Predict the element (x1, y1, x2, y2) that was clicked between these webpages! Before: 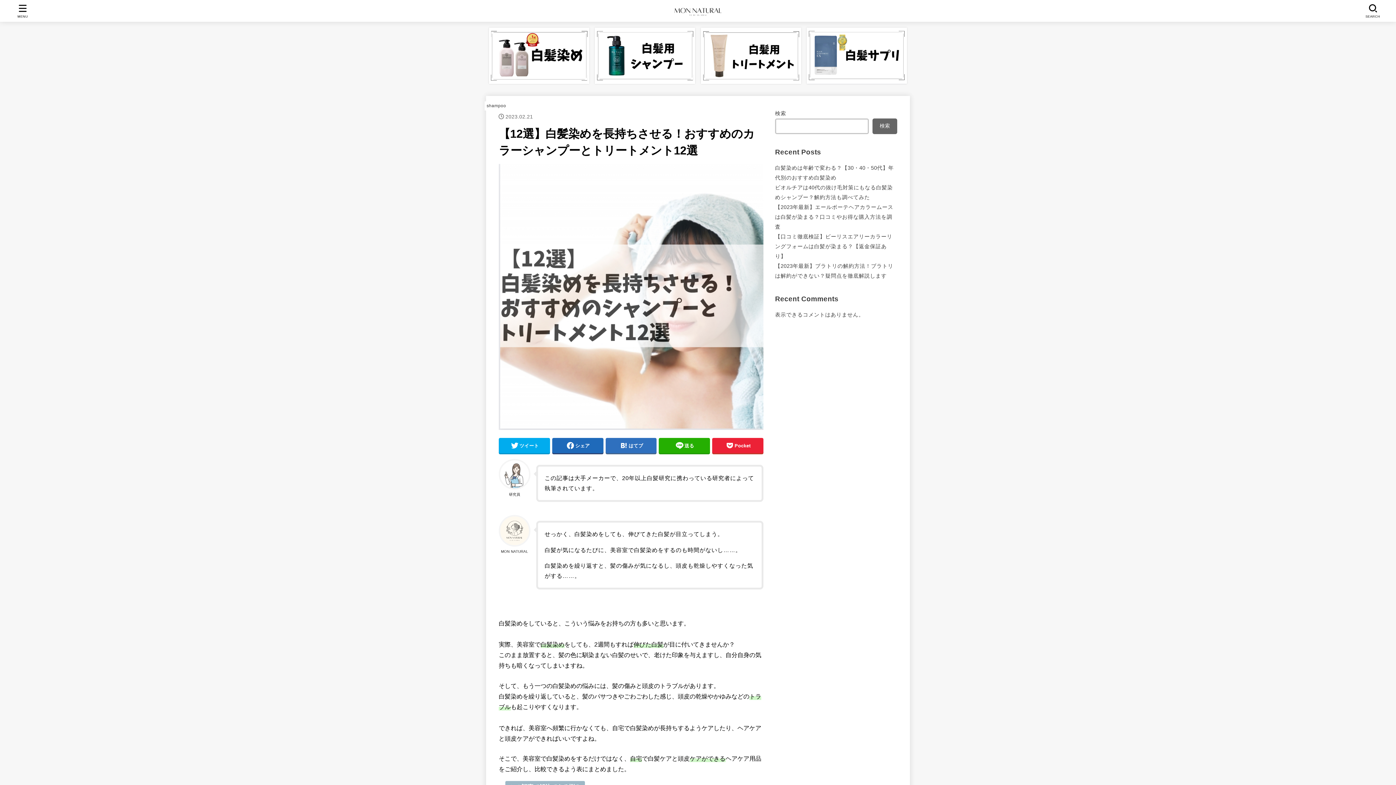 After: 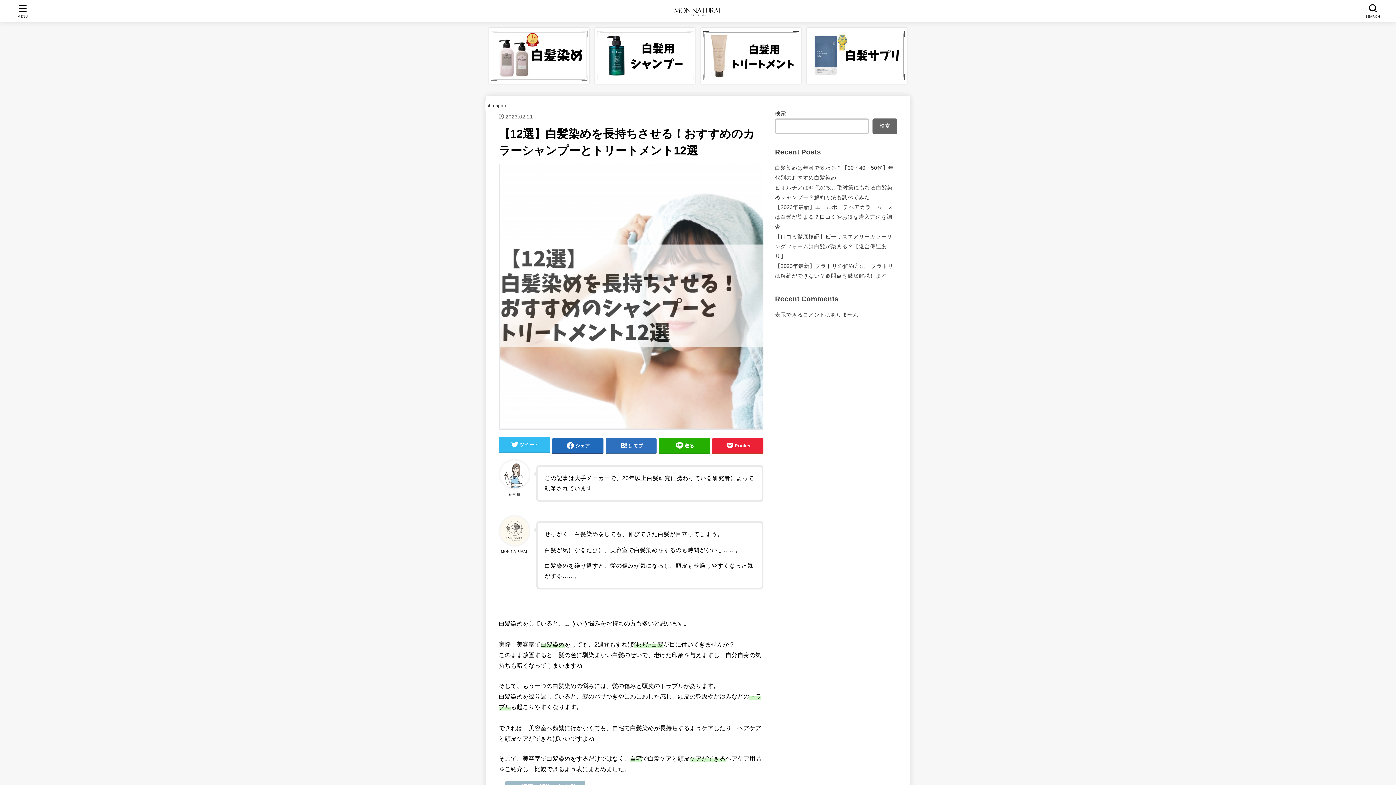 Action: label: ツイート bbox: (498, 438, 550, 453)